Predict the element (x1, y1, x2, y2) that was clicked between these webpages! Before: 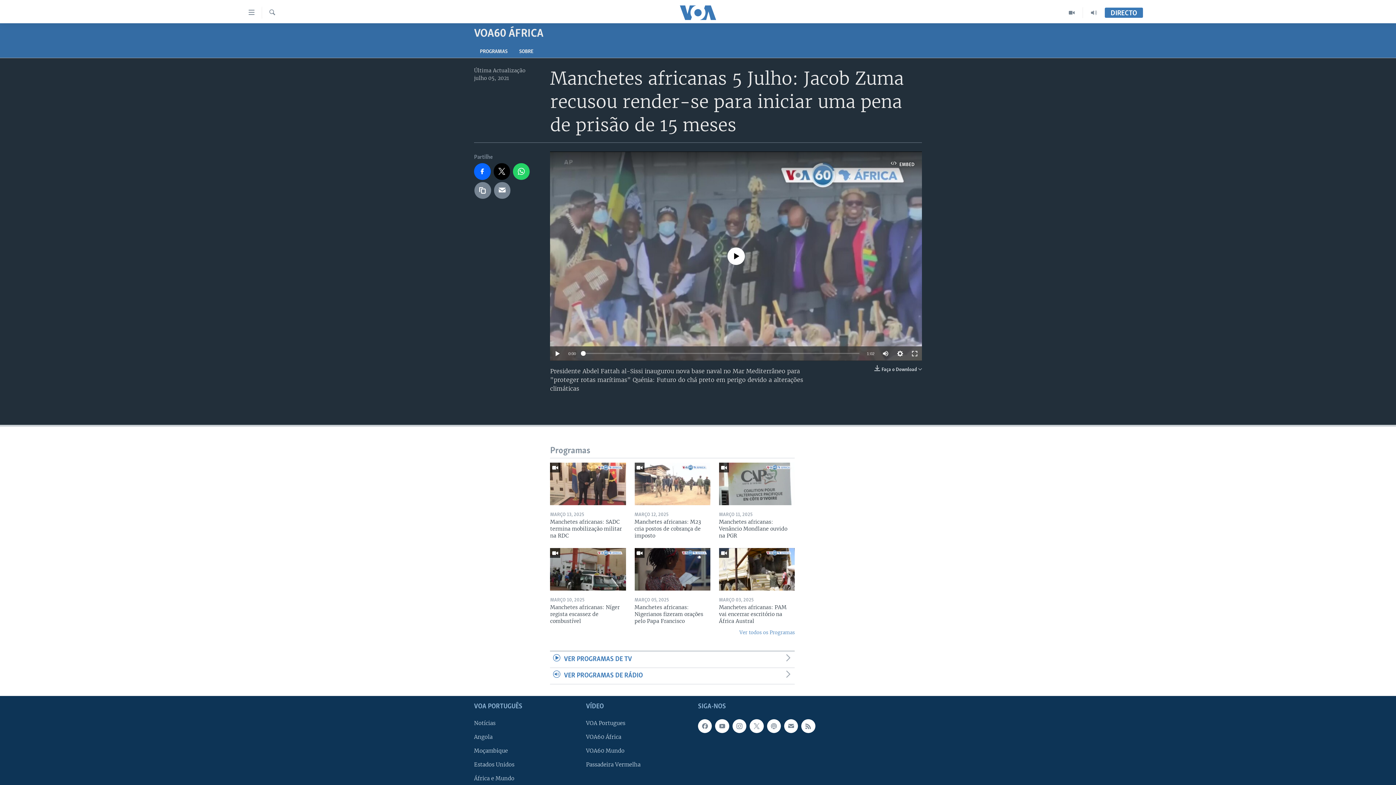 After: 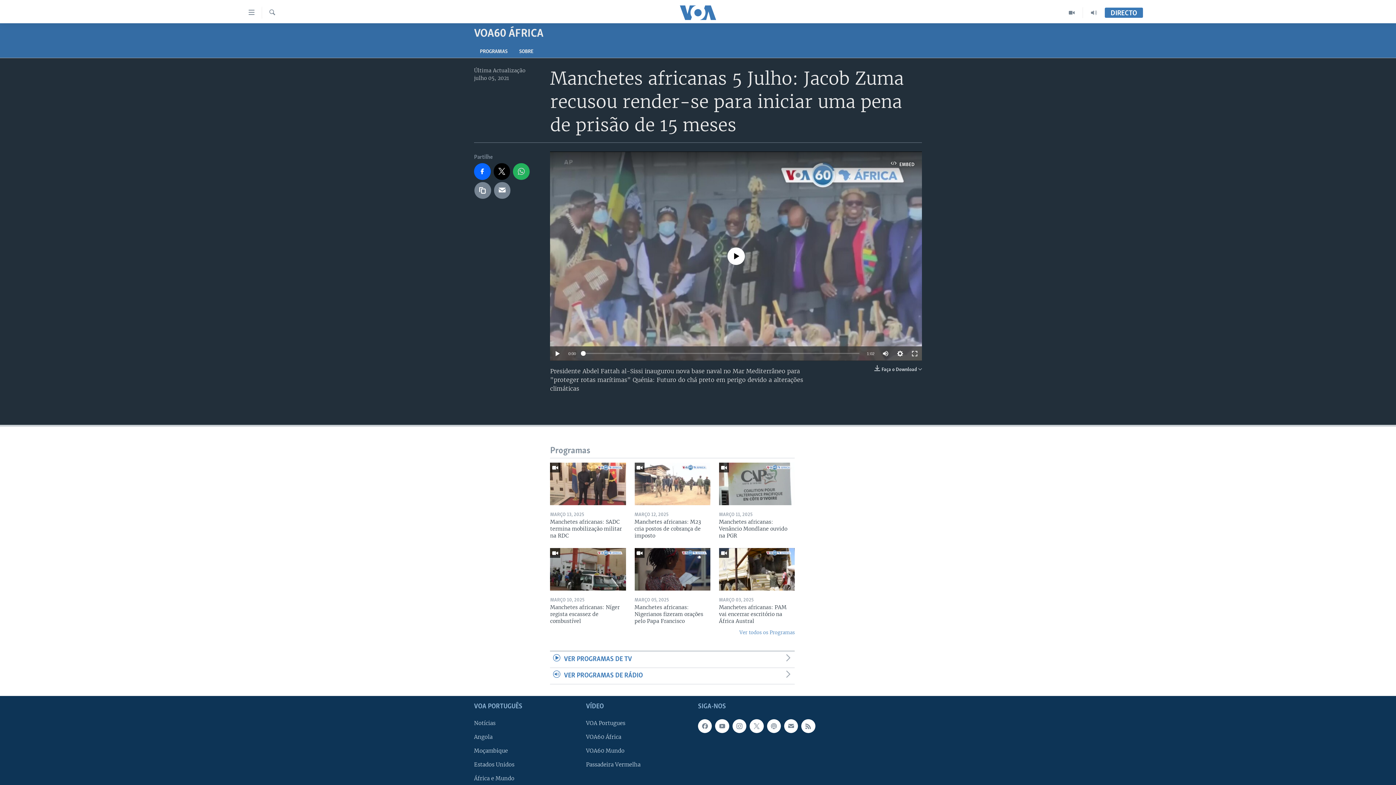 Action: bbox: (513, 163, 529, 179)